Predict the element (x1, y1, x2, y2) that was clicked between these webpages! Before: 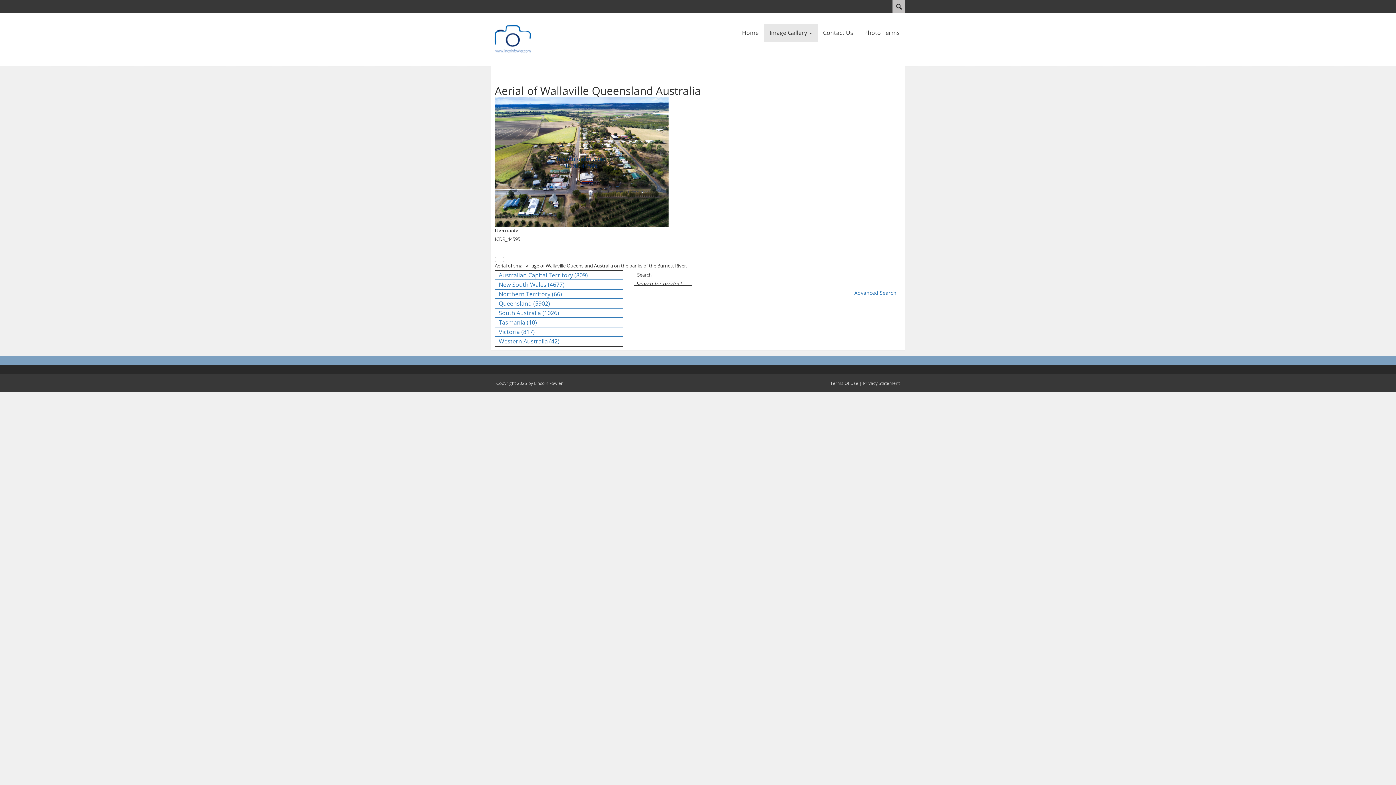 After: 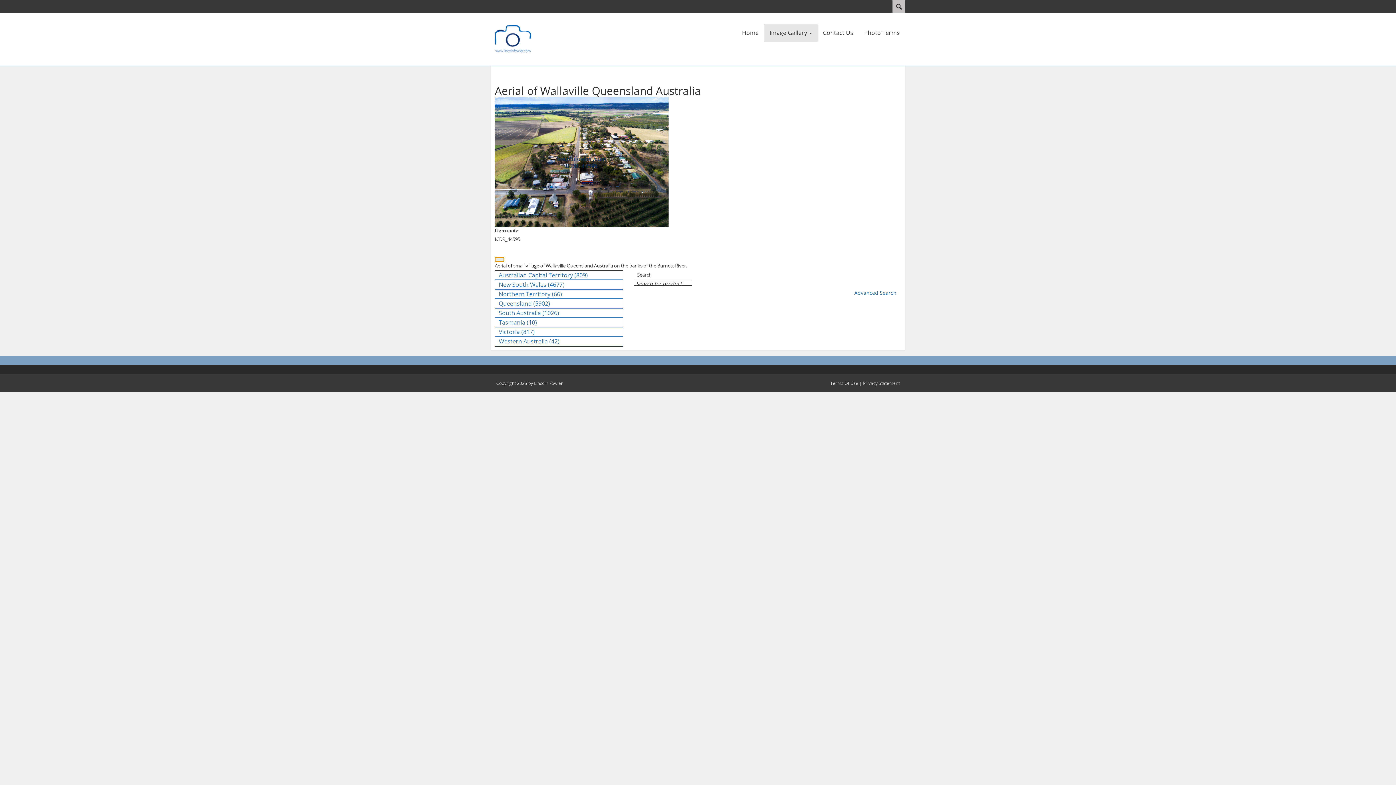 Action: bbox: (494, 256, 504, 262)